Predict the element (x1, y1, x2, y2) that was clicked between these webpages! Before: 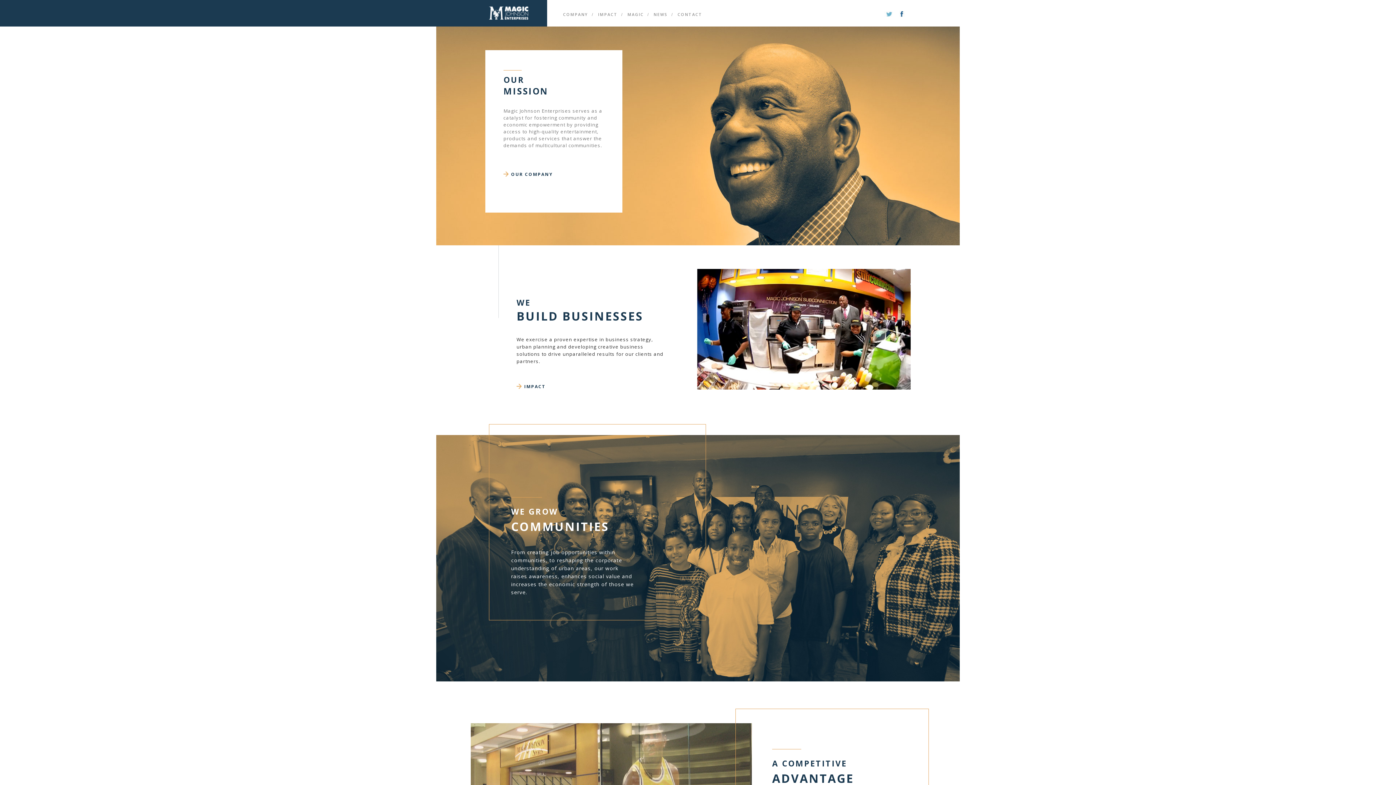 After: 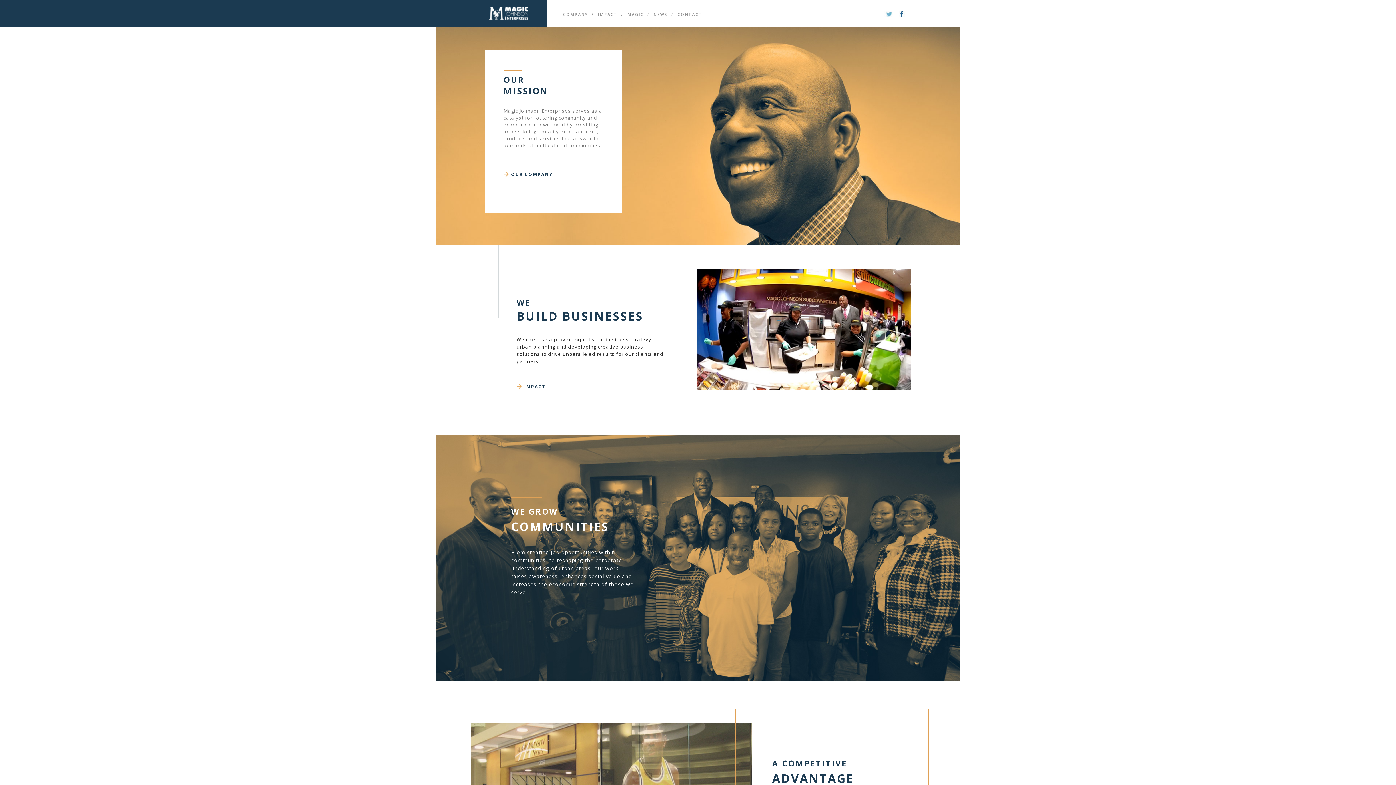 Action: bbox: (884, 12, 894, 18)